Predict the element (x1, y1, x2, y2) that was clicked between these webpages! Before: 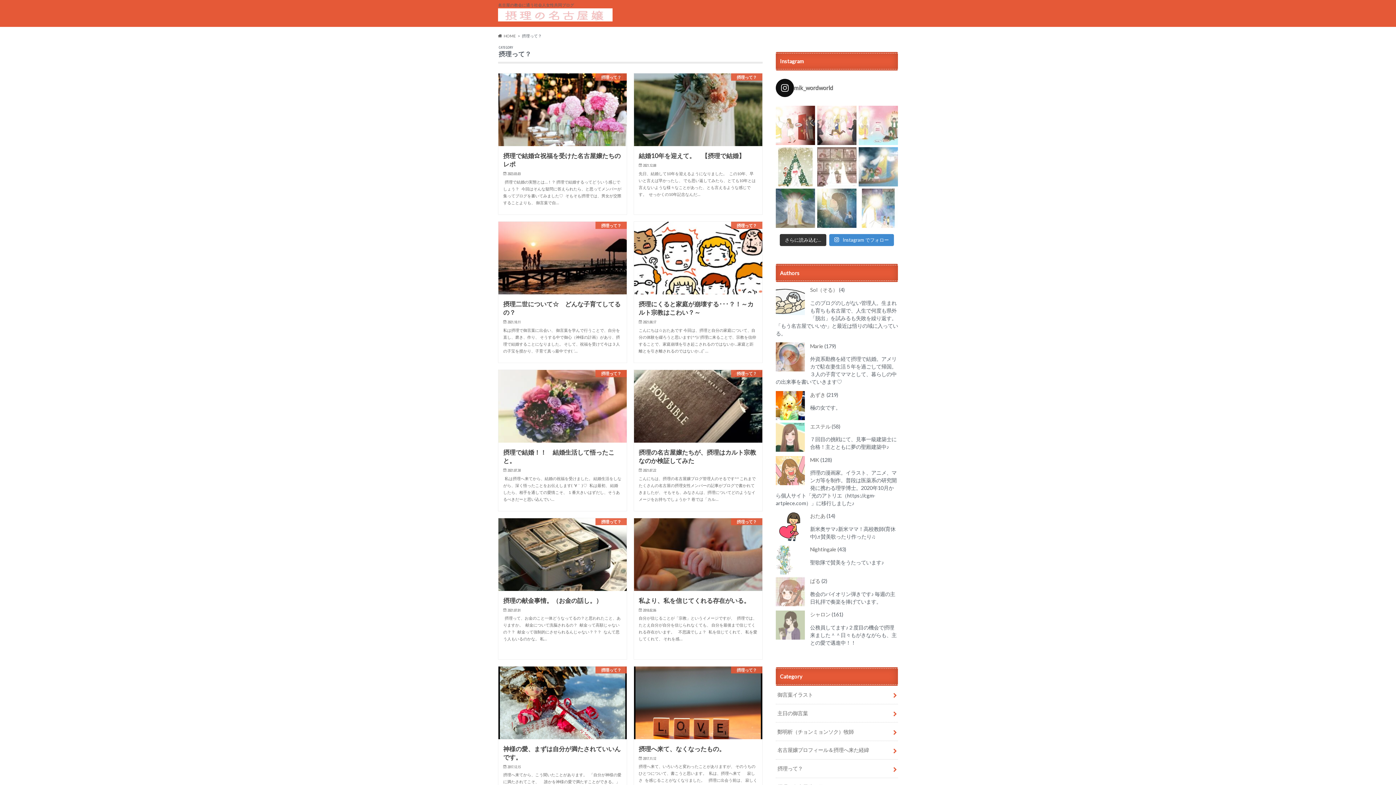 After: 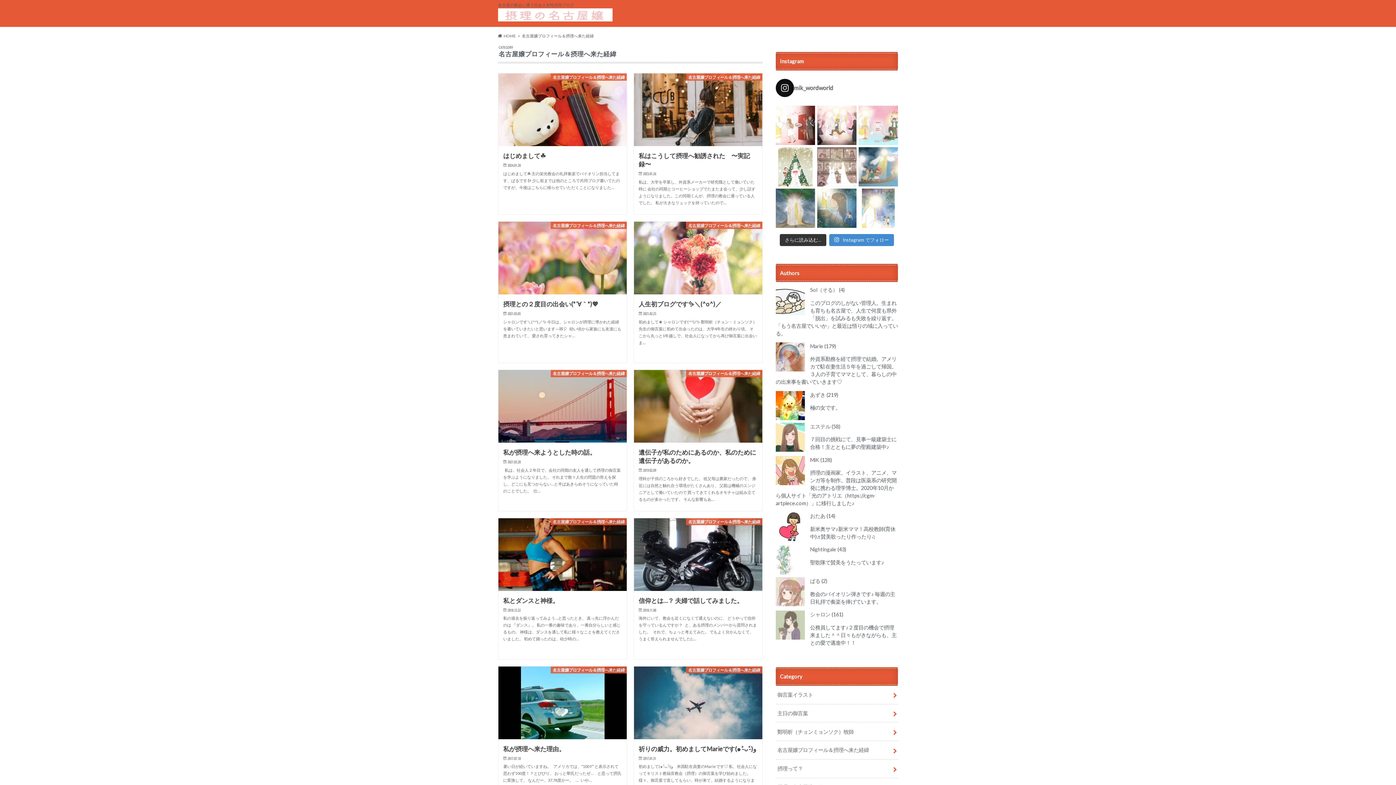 Action: label: 名古屋嬢プロフィール＆摂理へ来た経緯 bbox: (776, 741, 898, 759)